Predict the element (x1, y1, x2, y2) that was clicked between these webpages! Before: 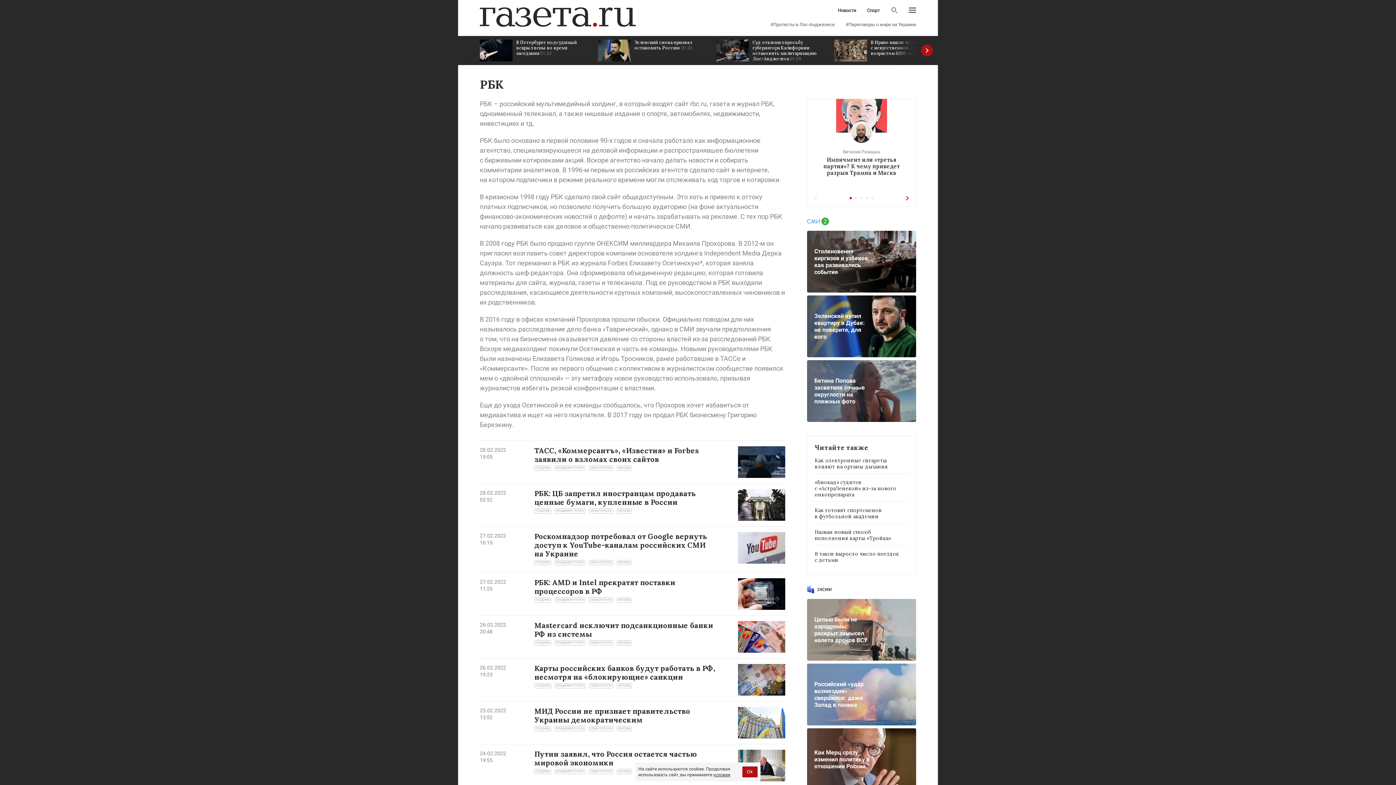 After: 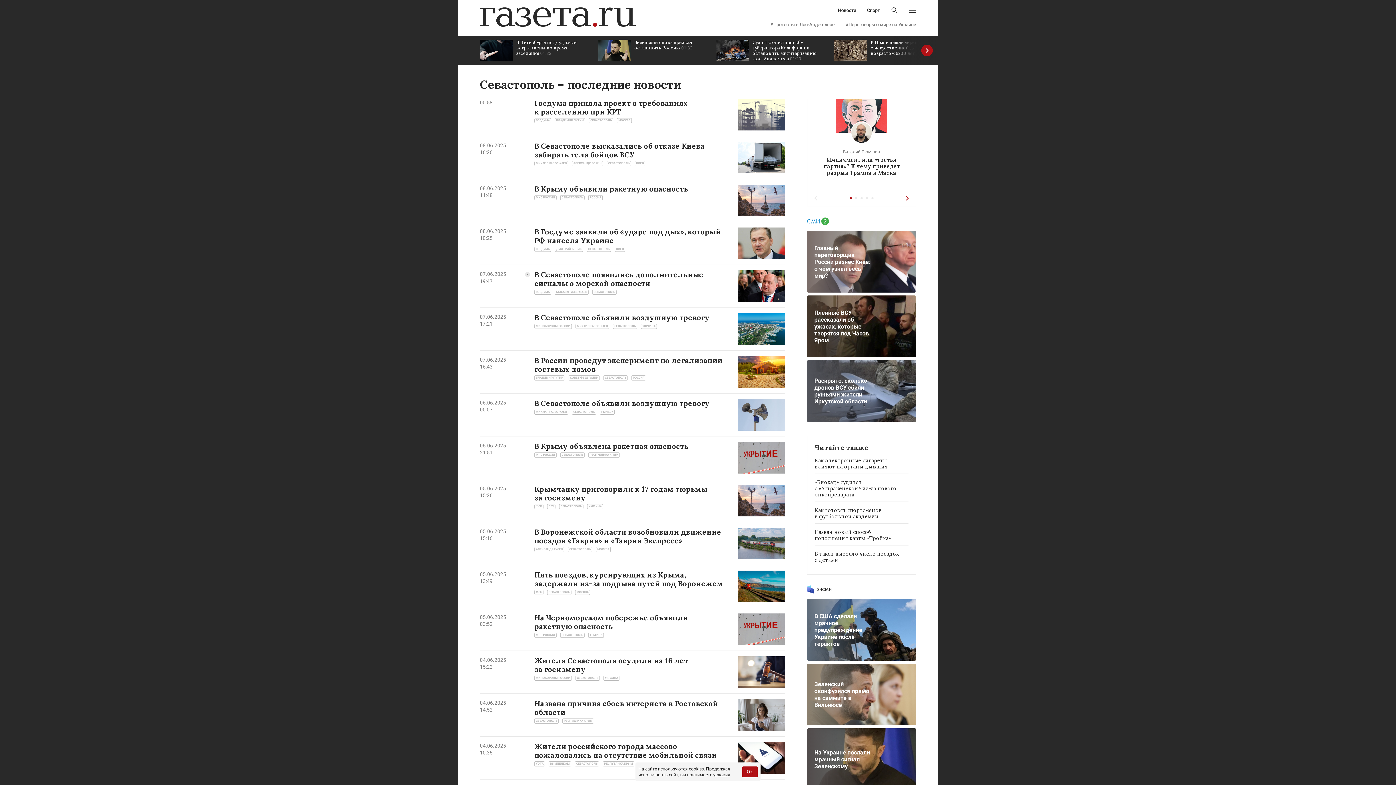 Action: label: СЕВАСТОПОЛЬ bbox: (589, 560, 613, 565)